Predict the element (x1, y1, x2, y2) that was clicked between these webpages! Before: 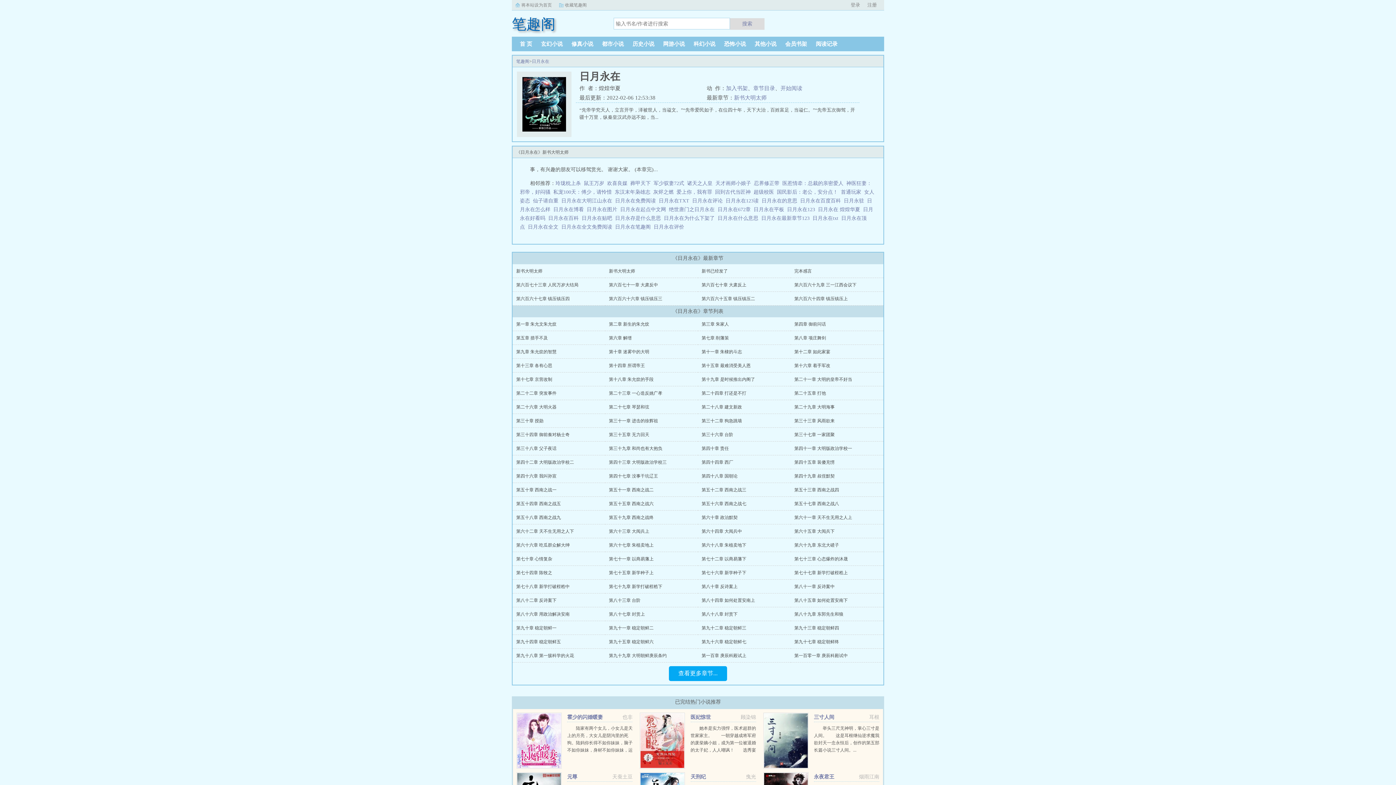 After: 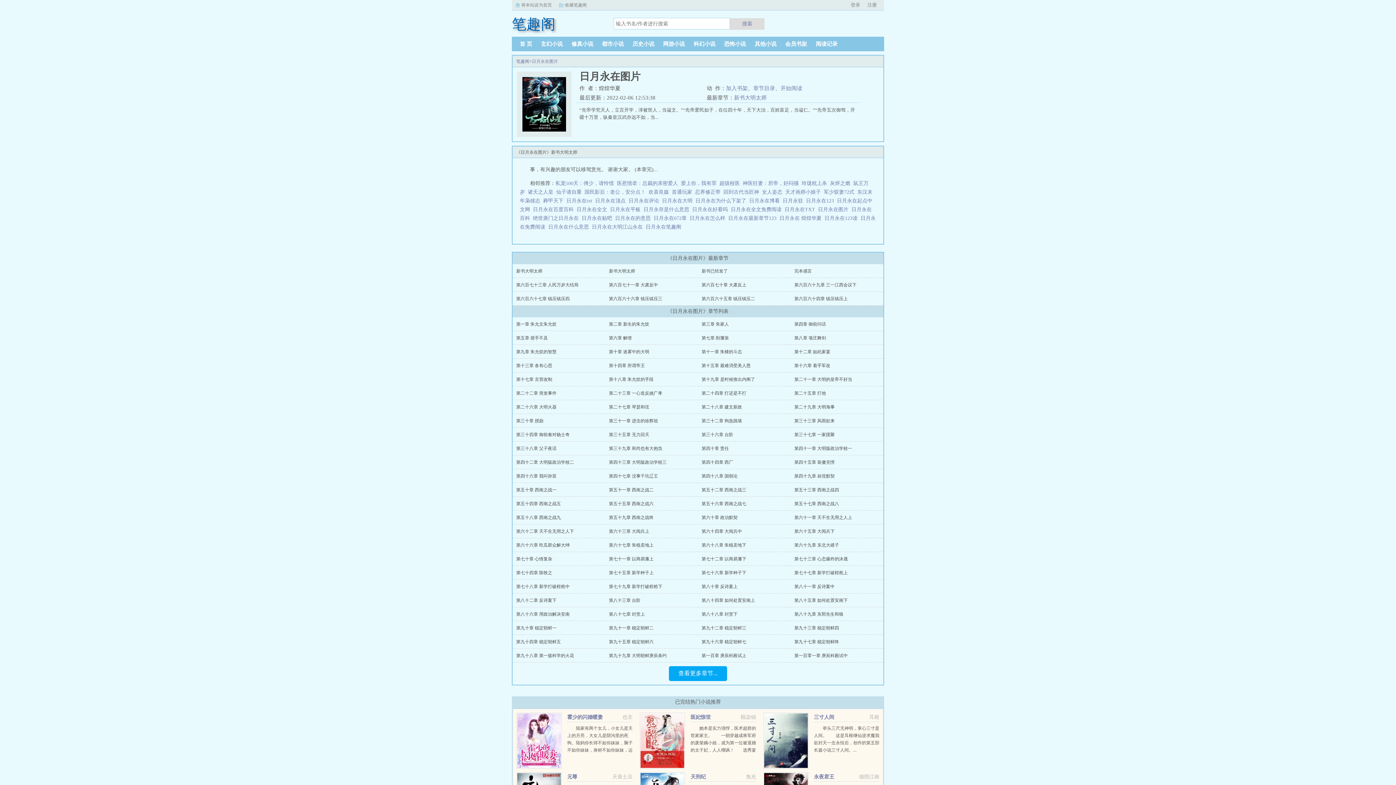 Action: bbox: (586, 206, 620, 212) label: 日月永在图片  